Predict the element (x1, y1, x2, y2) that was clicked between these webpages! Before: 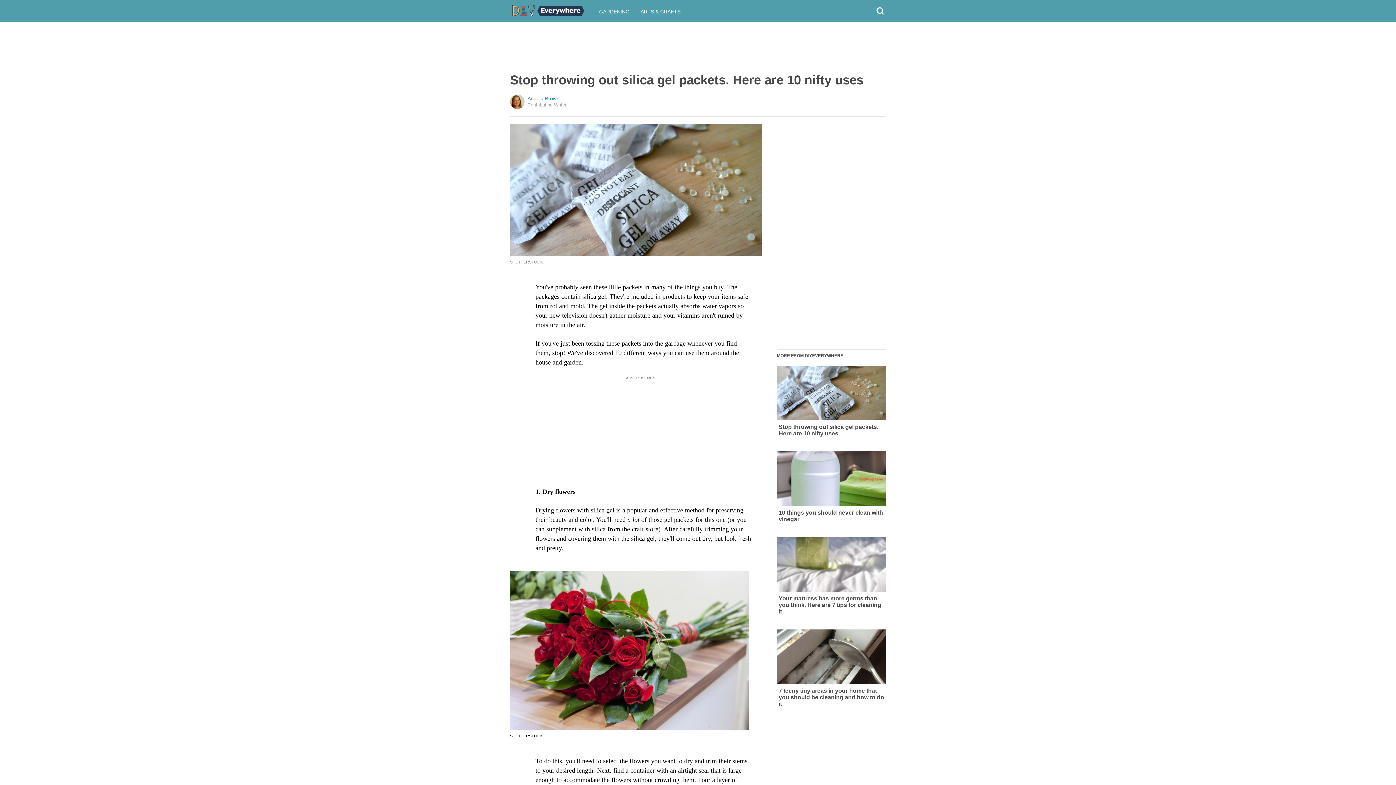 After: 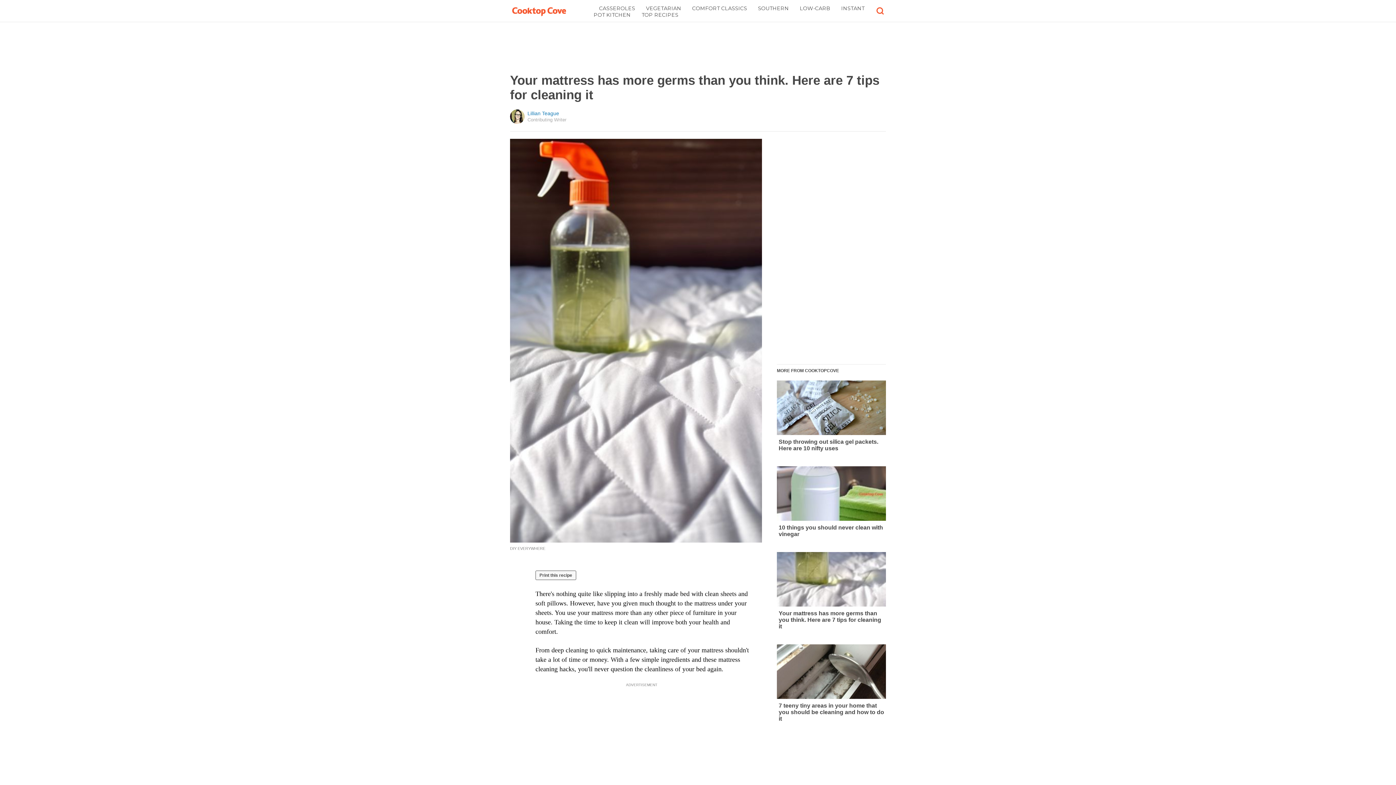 Action: bbox: (777, 537, 886, 615) label: Your mattress has more germs than you think. Here are 7 tips for cleaning it